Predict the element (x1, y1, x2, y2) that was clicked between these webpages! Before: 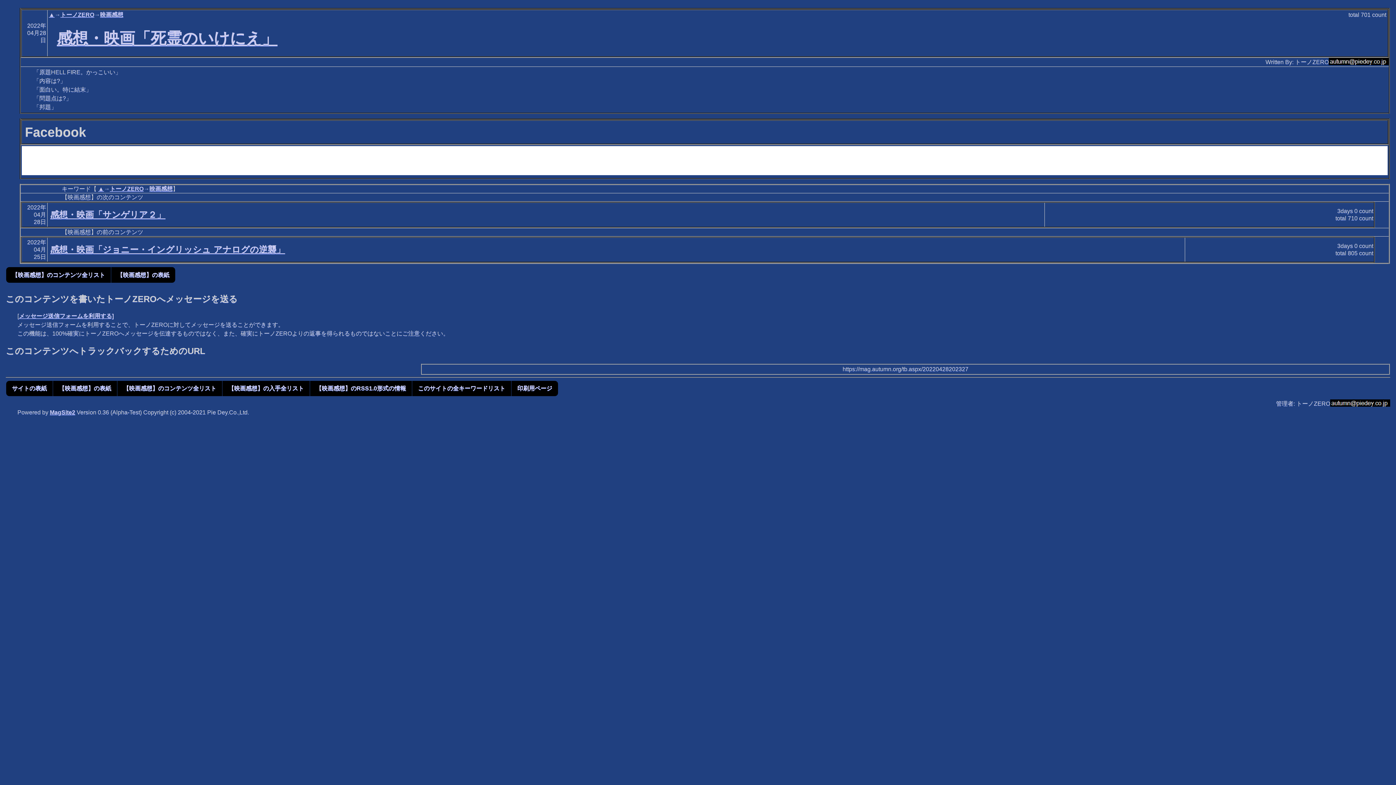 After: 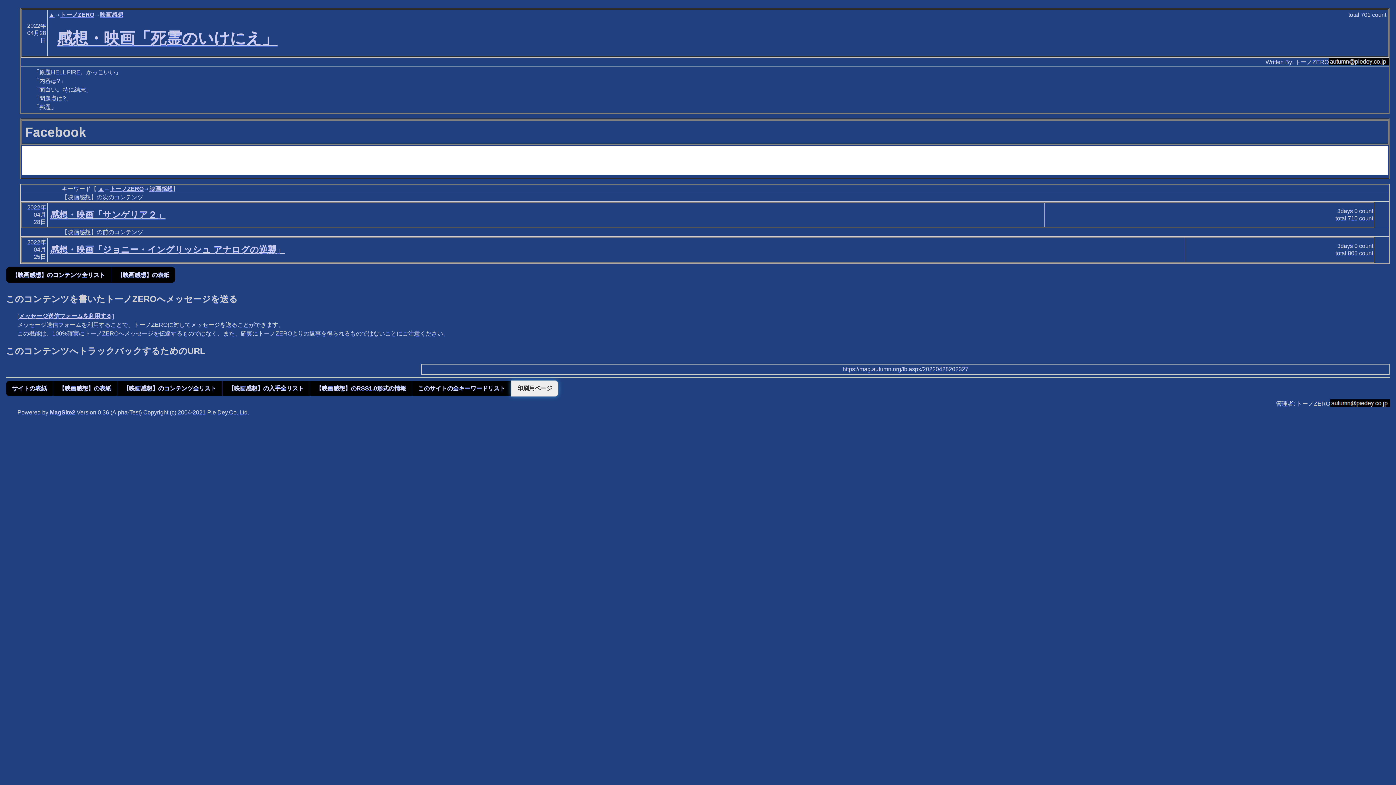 Action: label: 印刷用ページ bbox: (511, 380, 558, 396)